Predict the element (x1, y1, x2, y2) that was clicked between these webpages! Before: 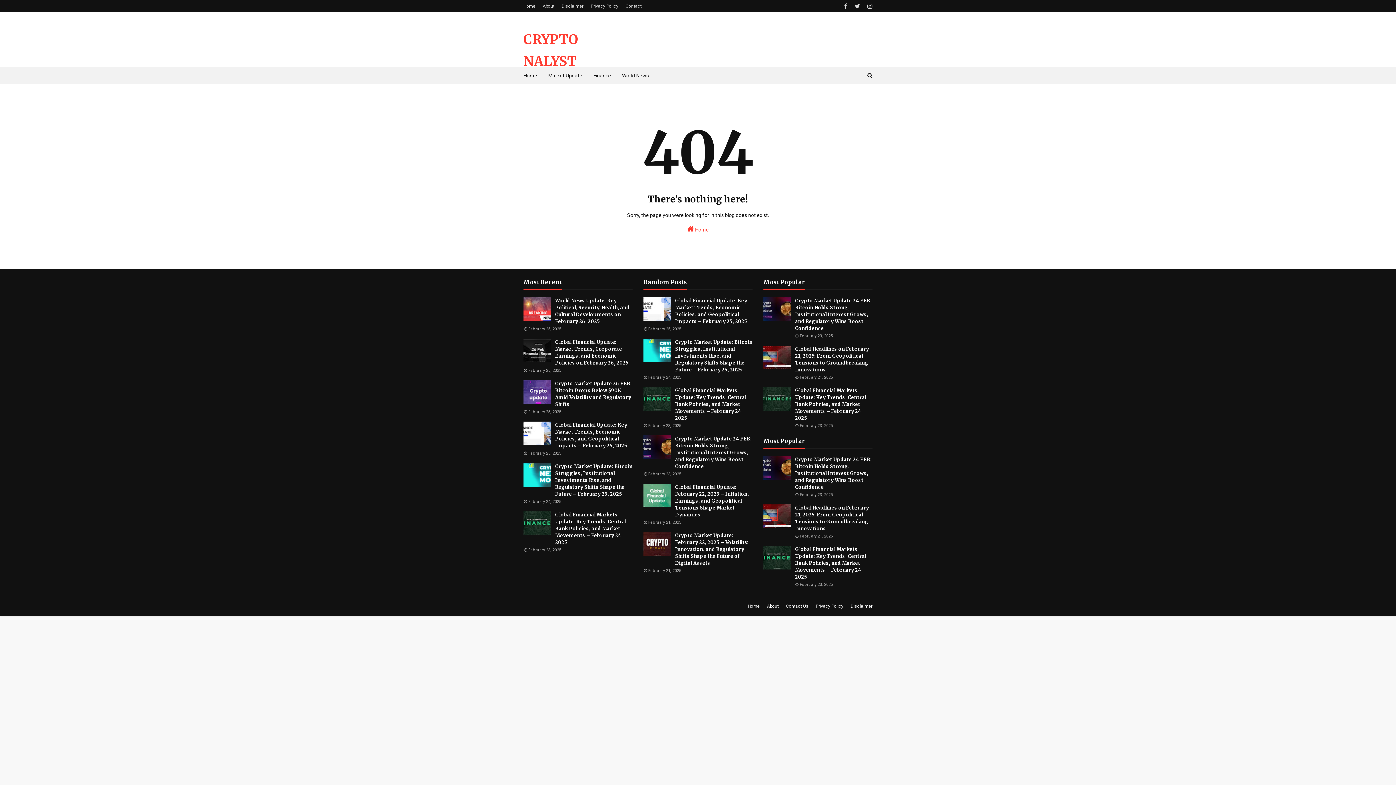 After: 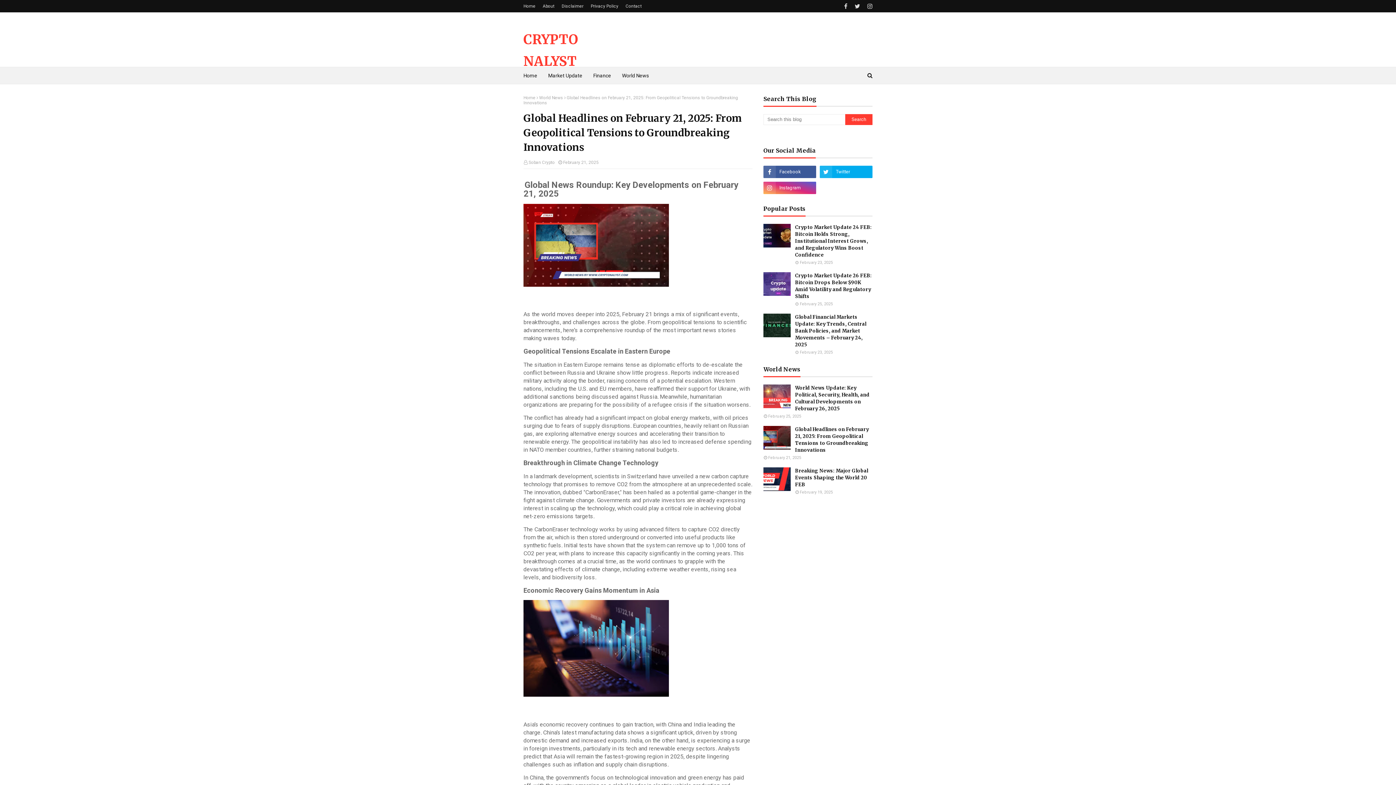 Action: bbox: (795, 504, 872, 532) label: Global Headlines on February 21, 2025: From Geopolitical Tensions to Groundbreaking Innovations